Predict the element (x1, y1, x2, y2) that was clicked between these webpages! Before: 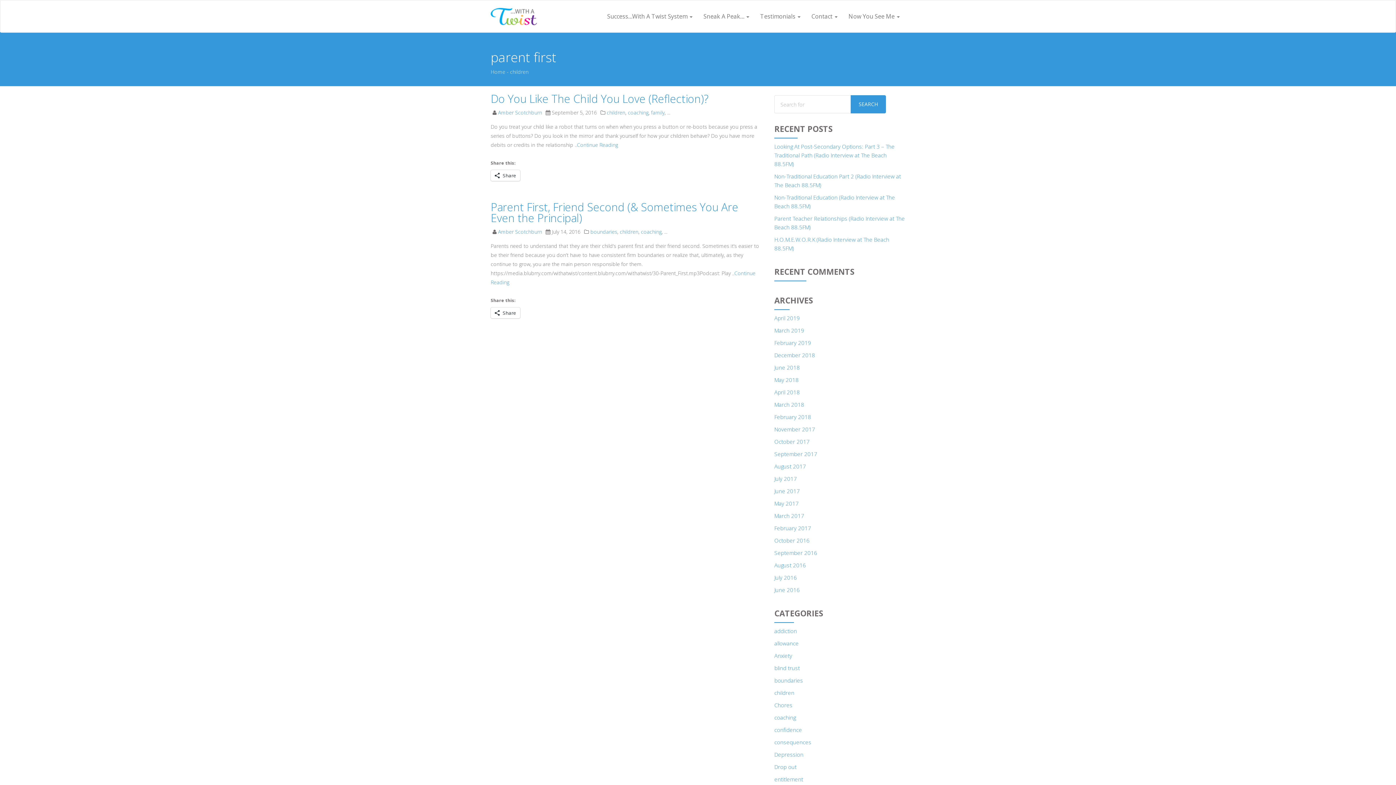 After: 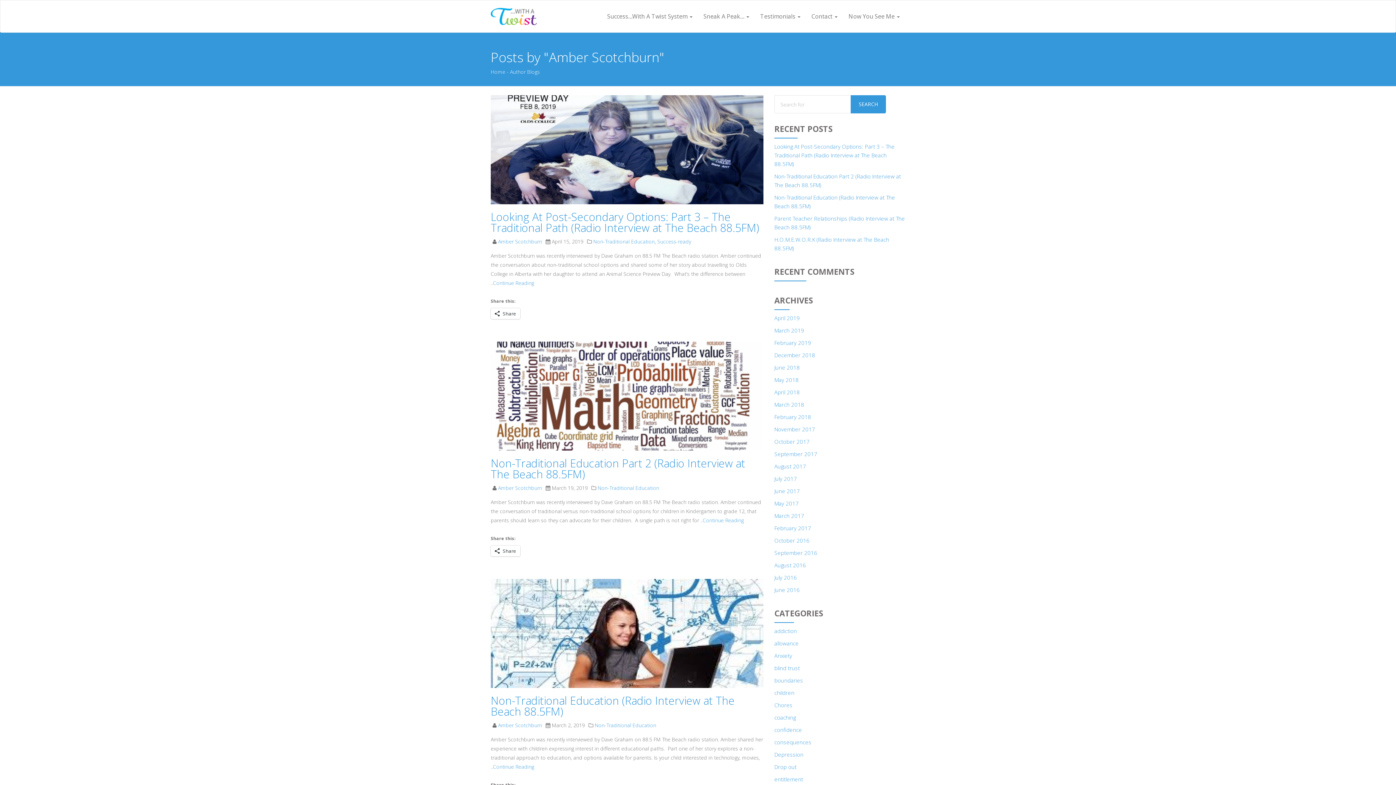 Action: bbox: (498, 228, 542, 235) label: Amber Scotchburn